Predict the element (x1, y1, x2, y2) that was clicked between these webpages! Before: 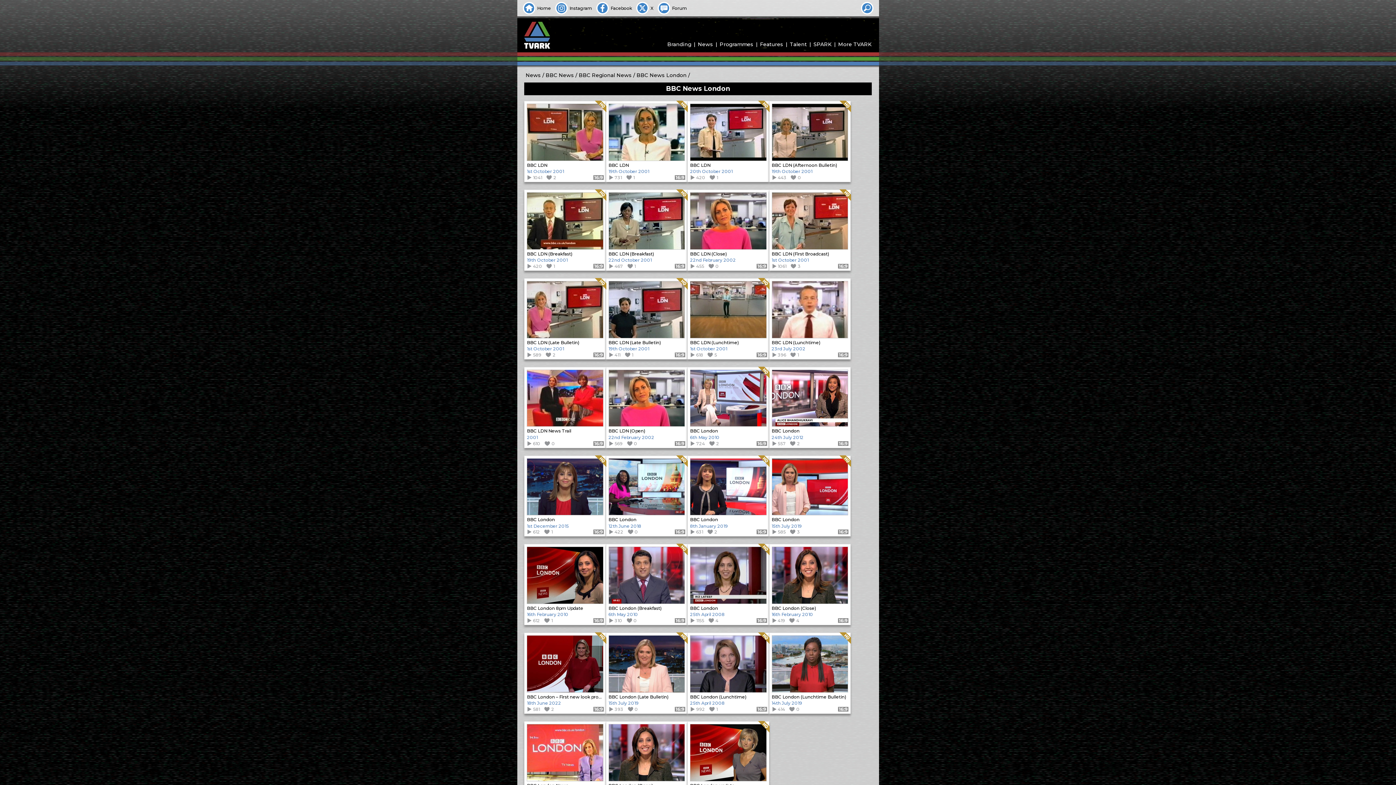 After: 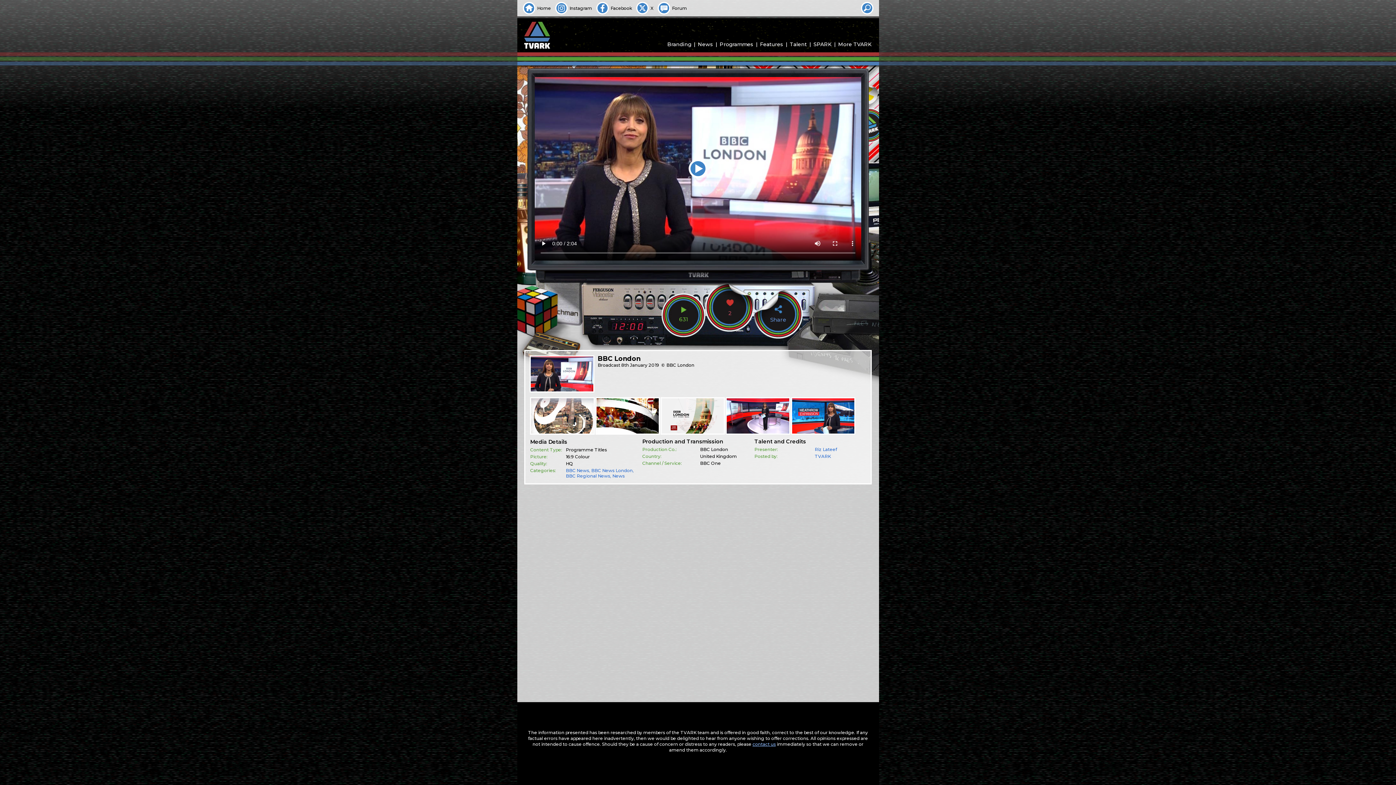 Action: label: BBC London bbox: (688, 456, 768, 536)